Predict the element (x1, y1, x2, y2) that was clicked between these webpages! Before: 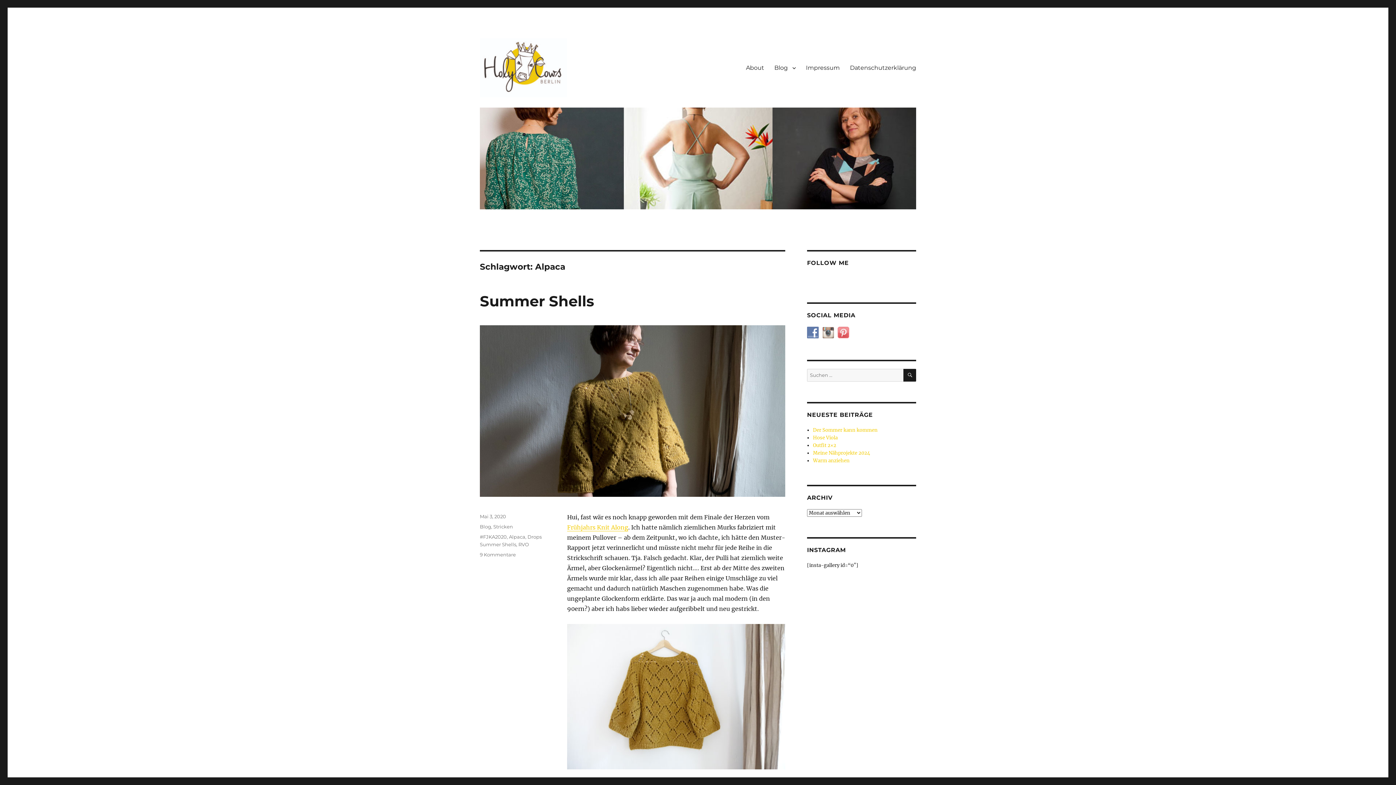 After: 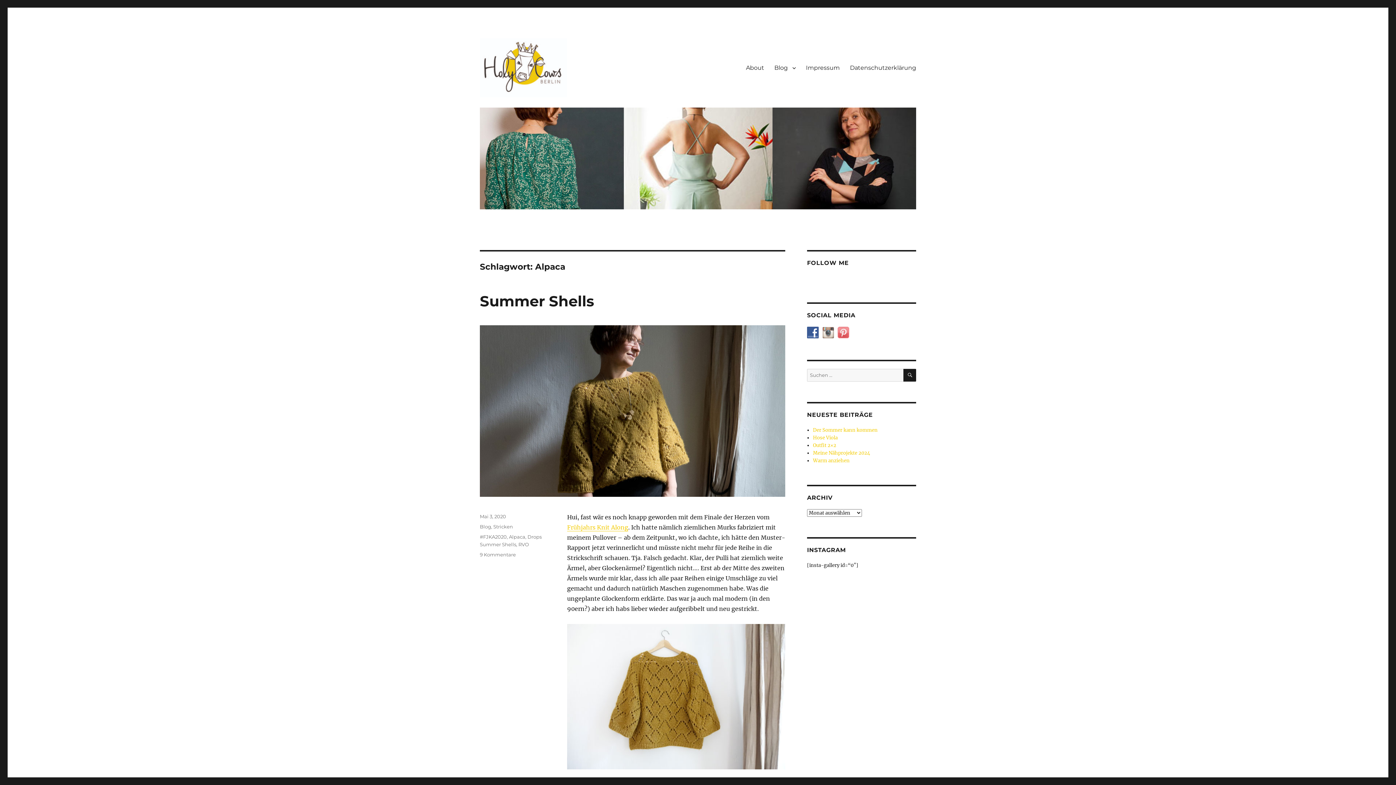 Action: bbox: (807, 330, 822, 336)